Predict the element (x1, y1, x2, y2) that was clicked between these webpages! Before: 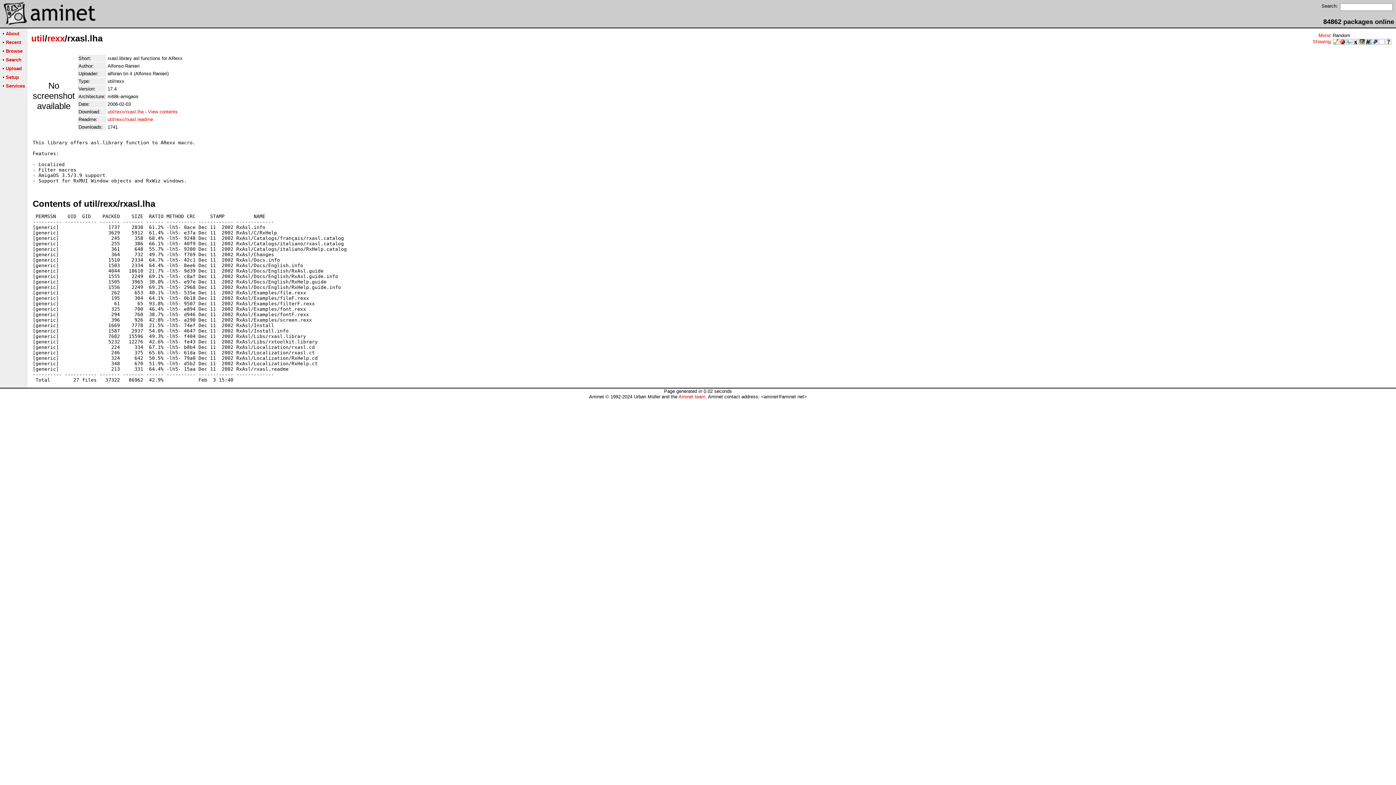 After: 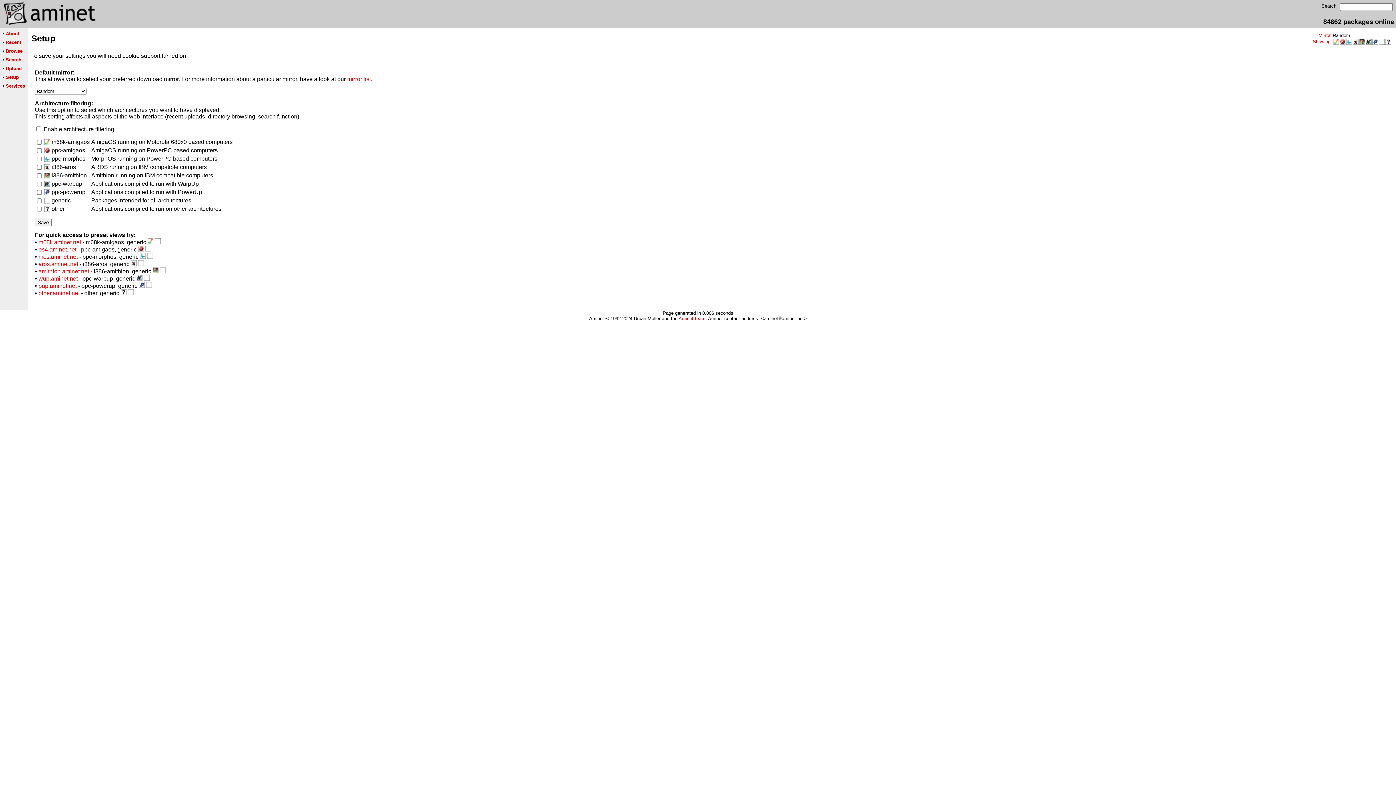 Action: bbox: (1318, 32, 1330, 38) label: Mirror